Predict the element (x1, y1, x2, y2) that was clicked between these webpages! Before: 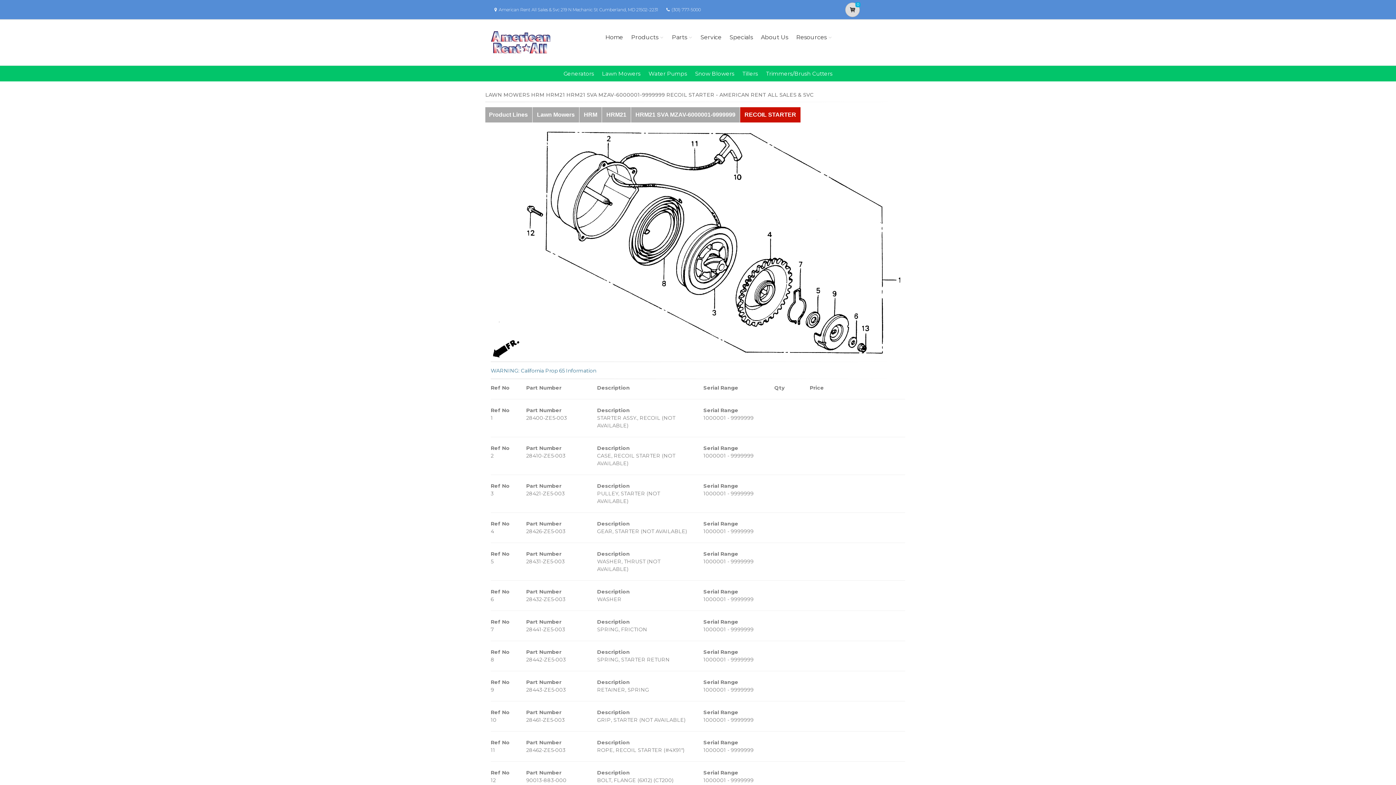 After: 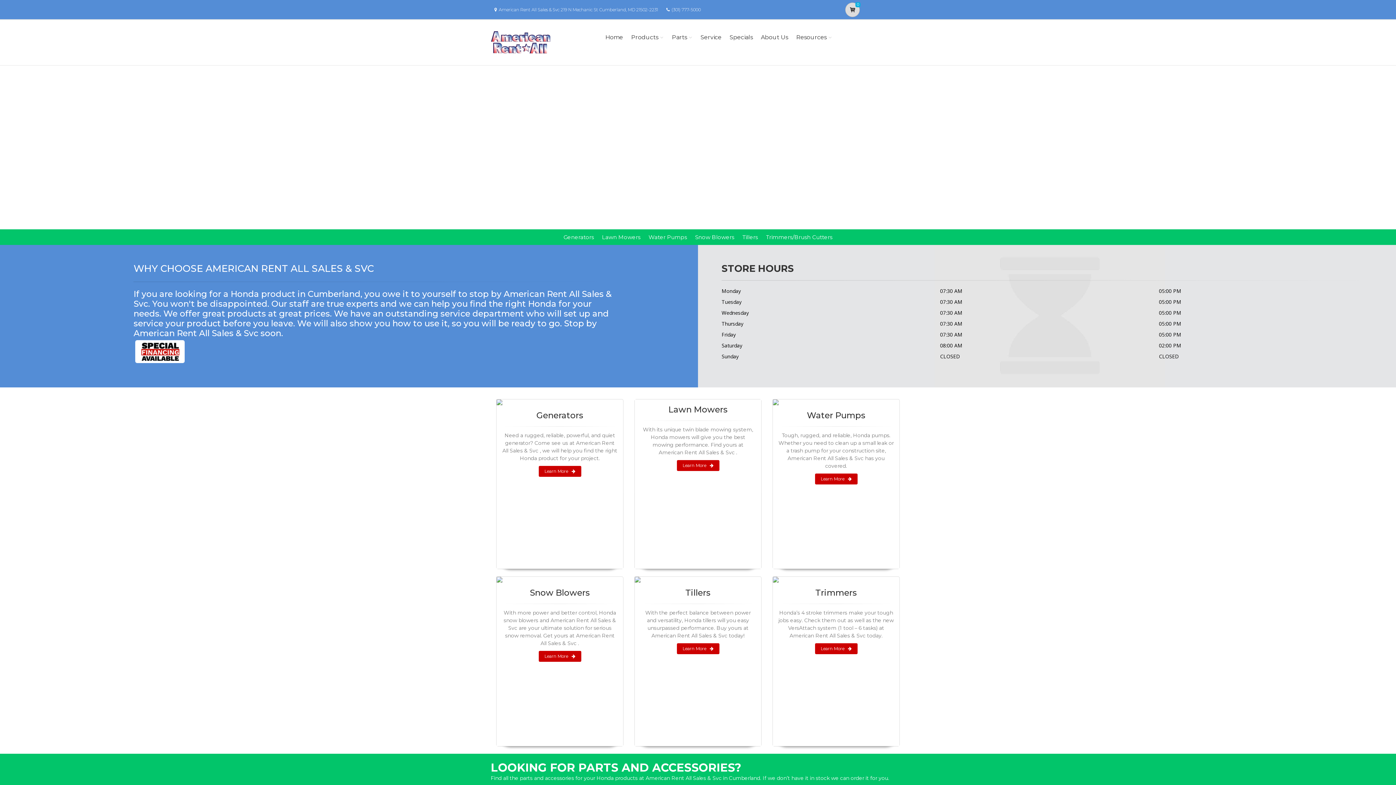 Action: bbox: (603, 23, 625, 51) label: Home